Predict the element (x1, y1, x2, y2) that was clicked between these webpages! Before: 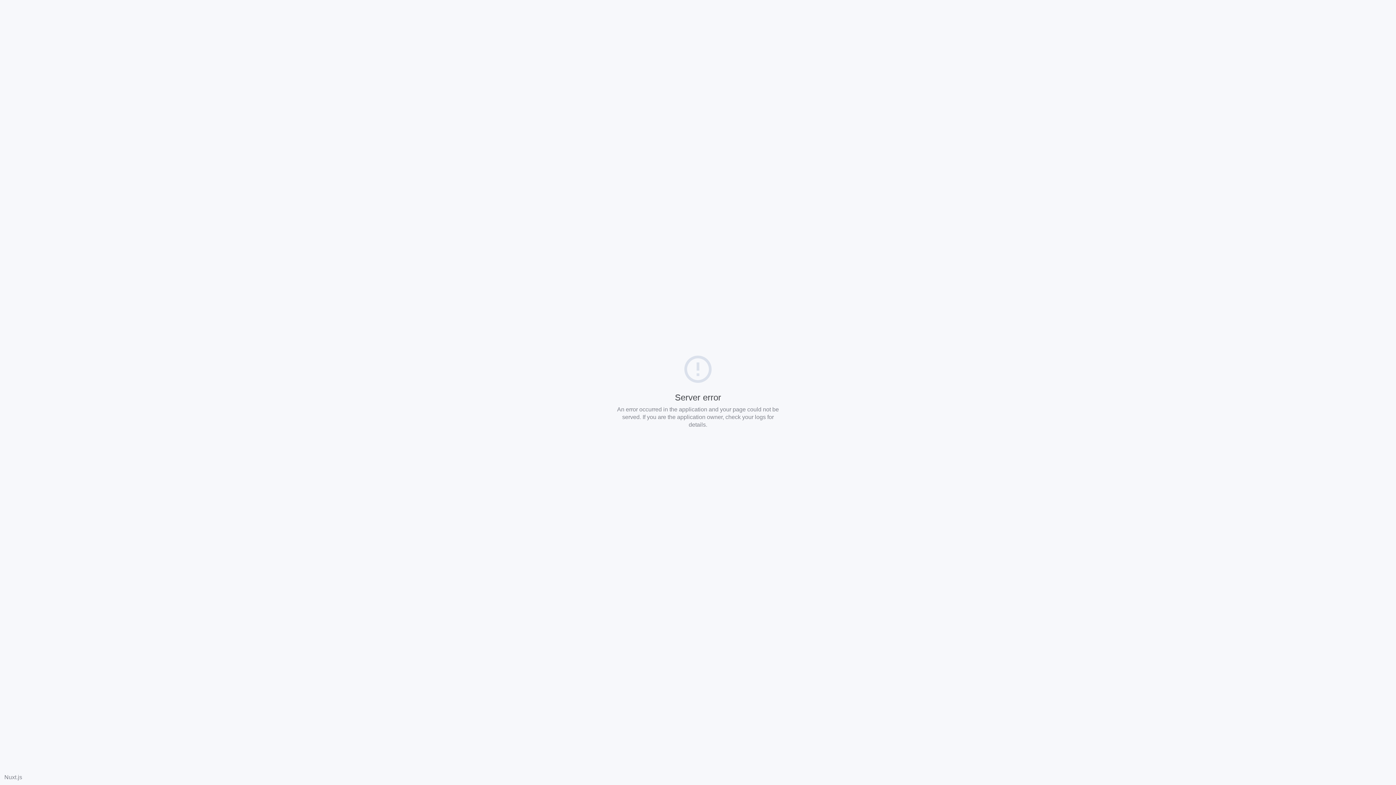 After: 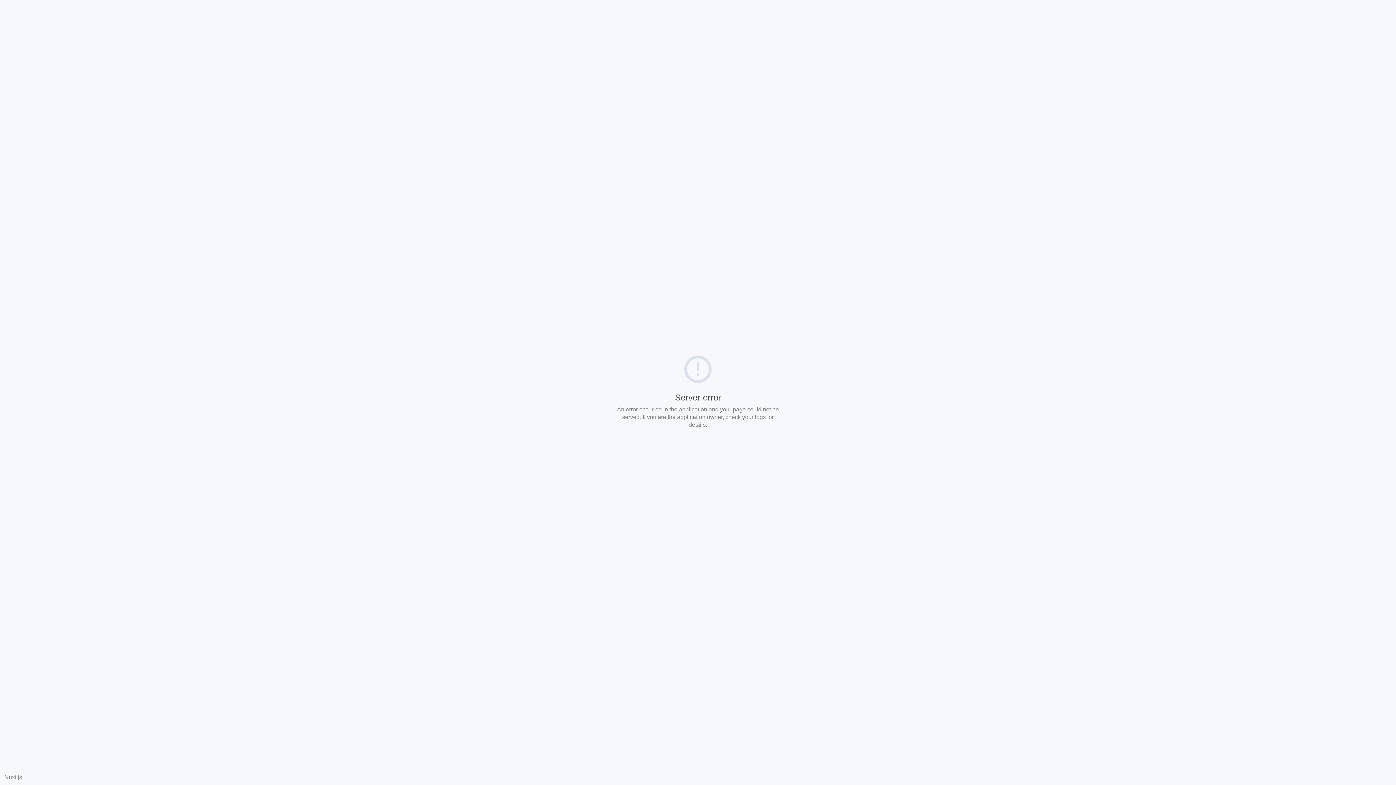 Action: bbox: (4, 774, 22, 780) label: Nuxt.js